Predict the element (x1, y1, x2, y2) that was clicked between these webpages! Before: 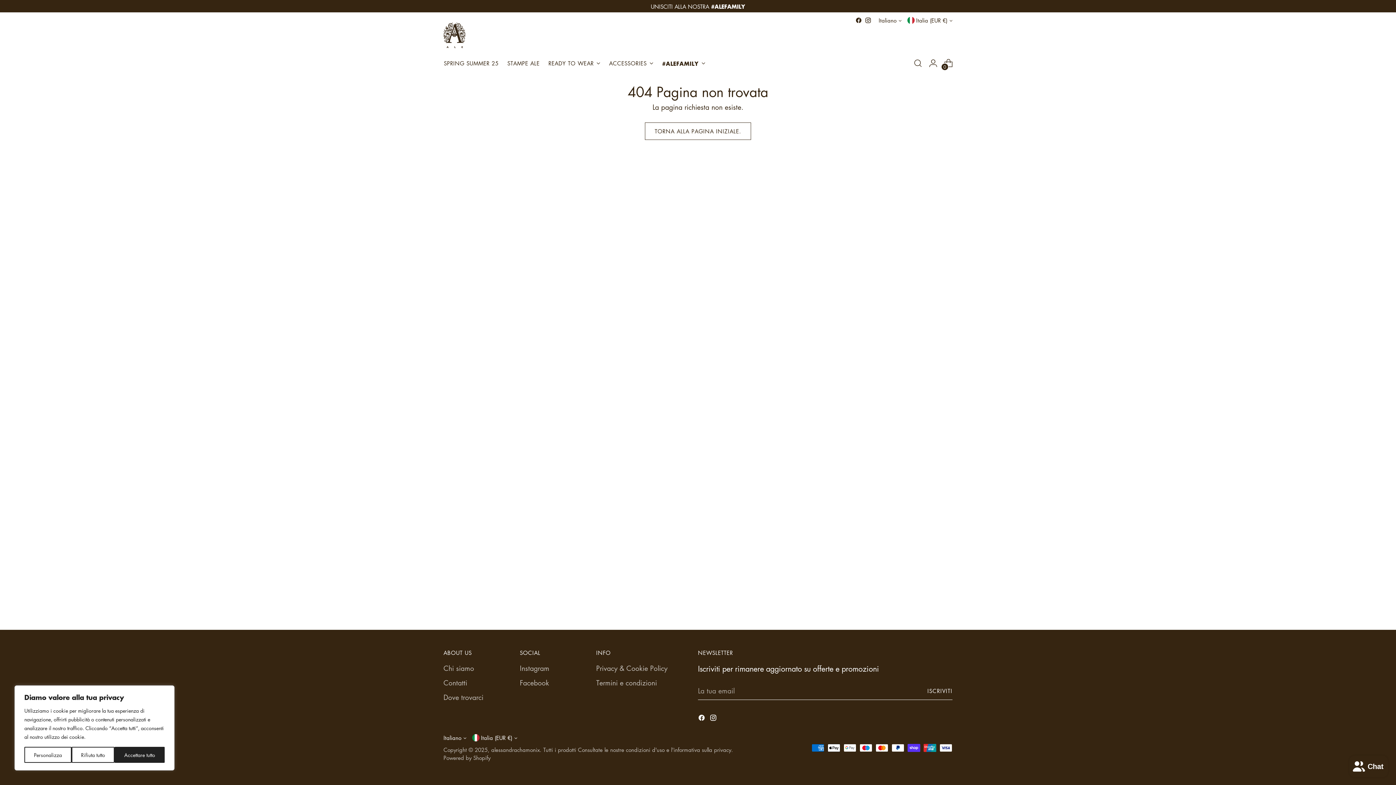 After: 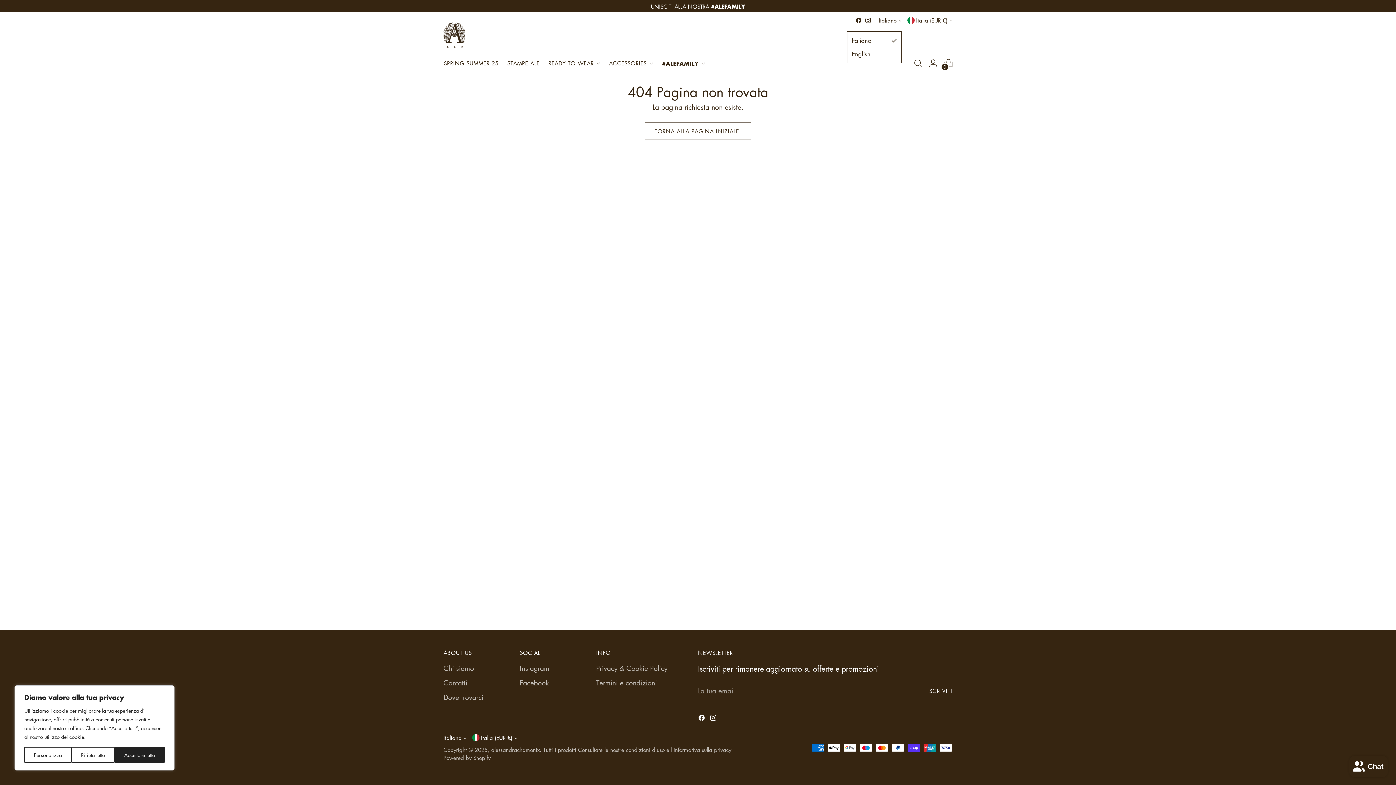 Action: label: Italiano bbox: (878, 12, 901, 28)